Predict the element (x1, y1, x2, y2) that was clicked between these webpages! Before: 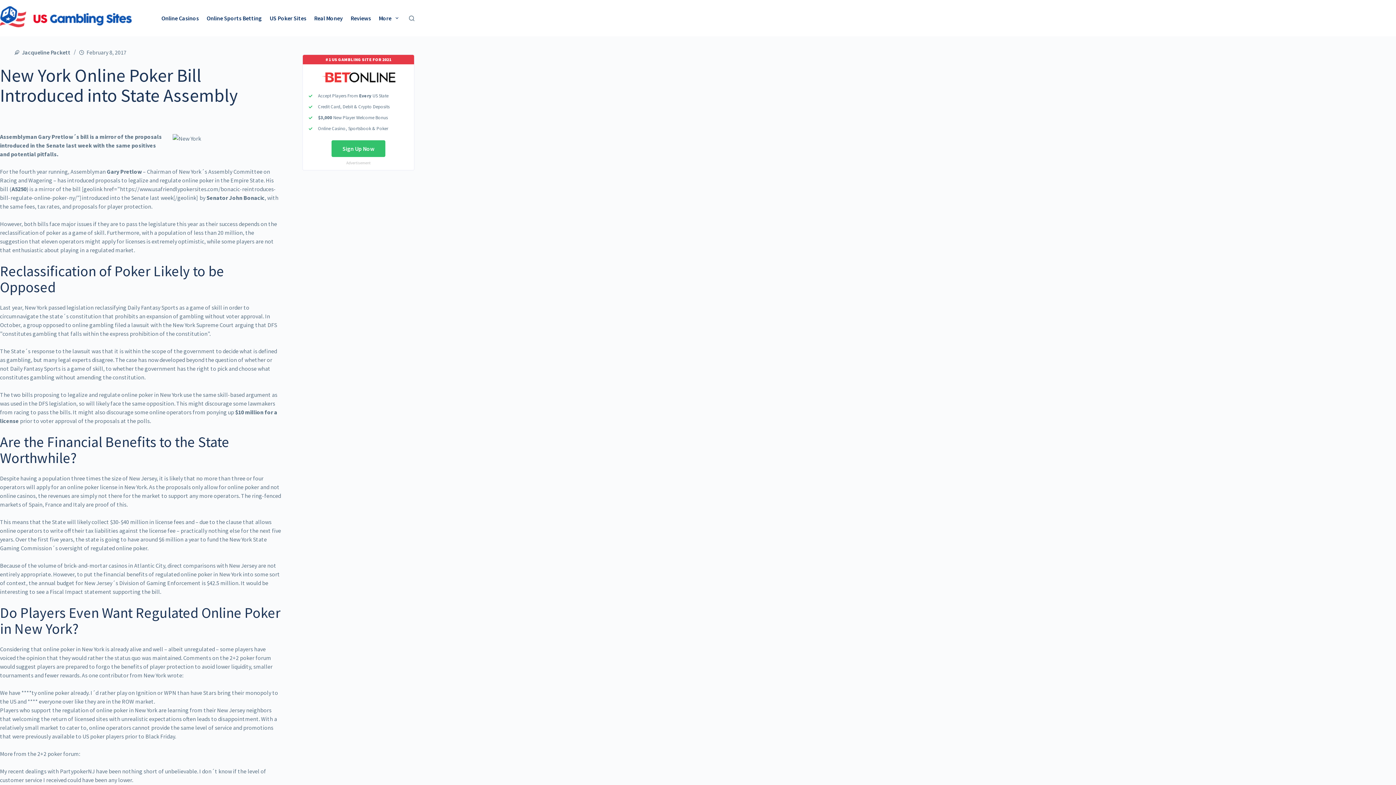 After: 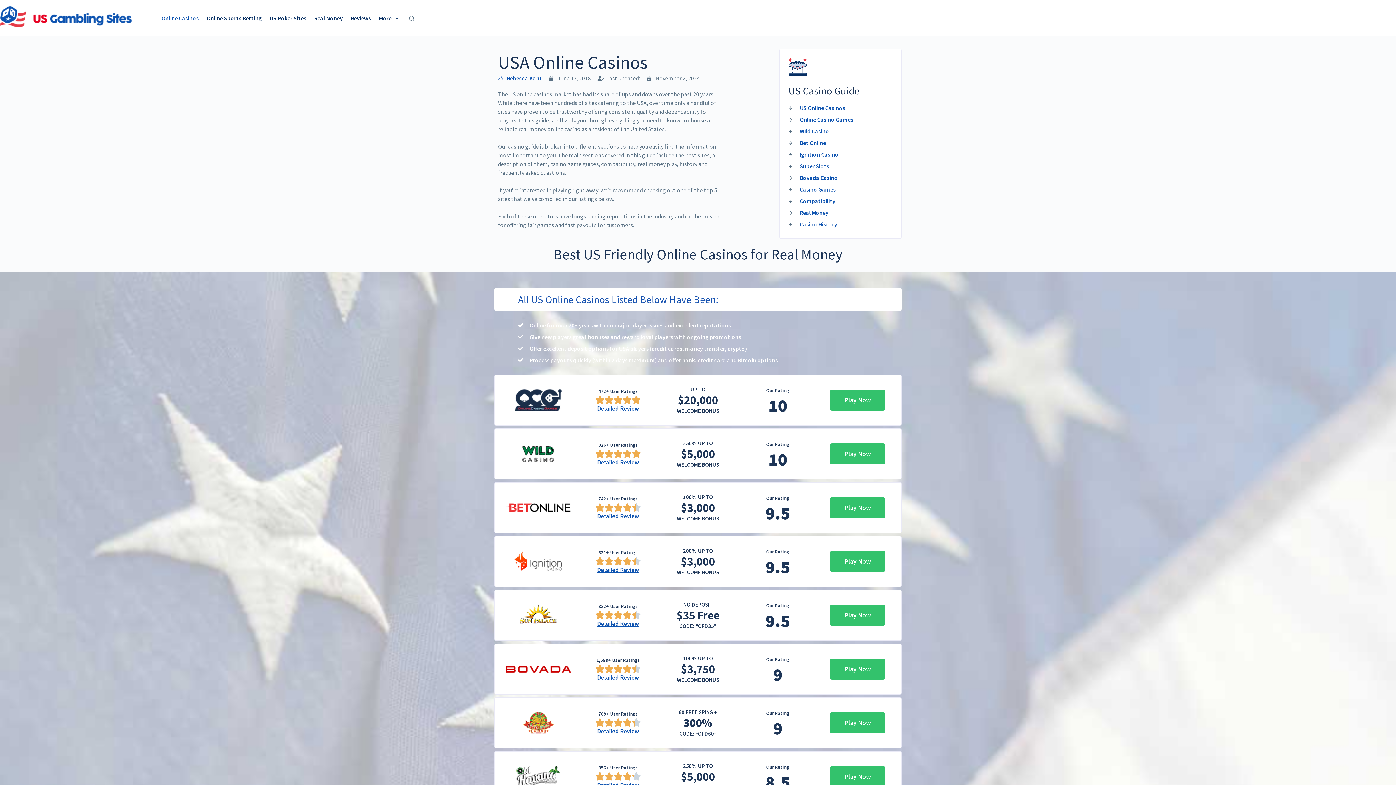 Action: label: Online Casinos bbox: (158, 0, 202, 36)